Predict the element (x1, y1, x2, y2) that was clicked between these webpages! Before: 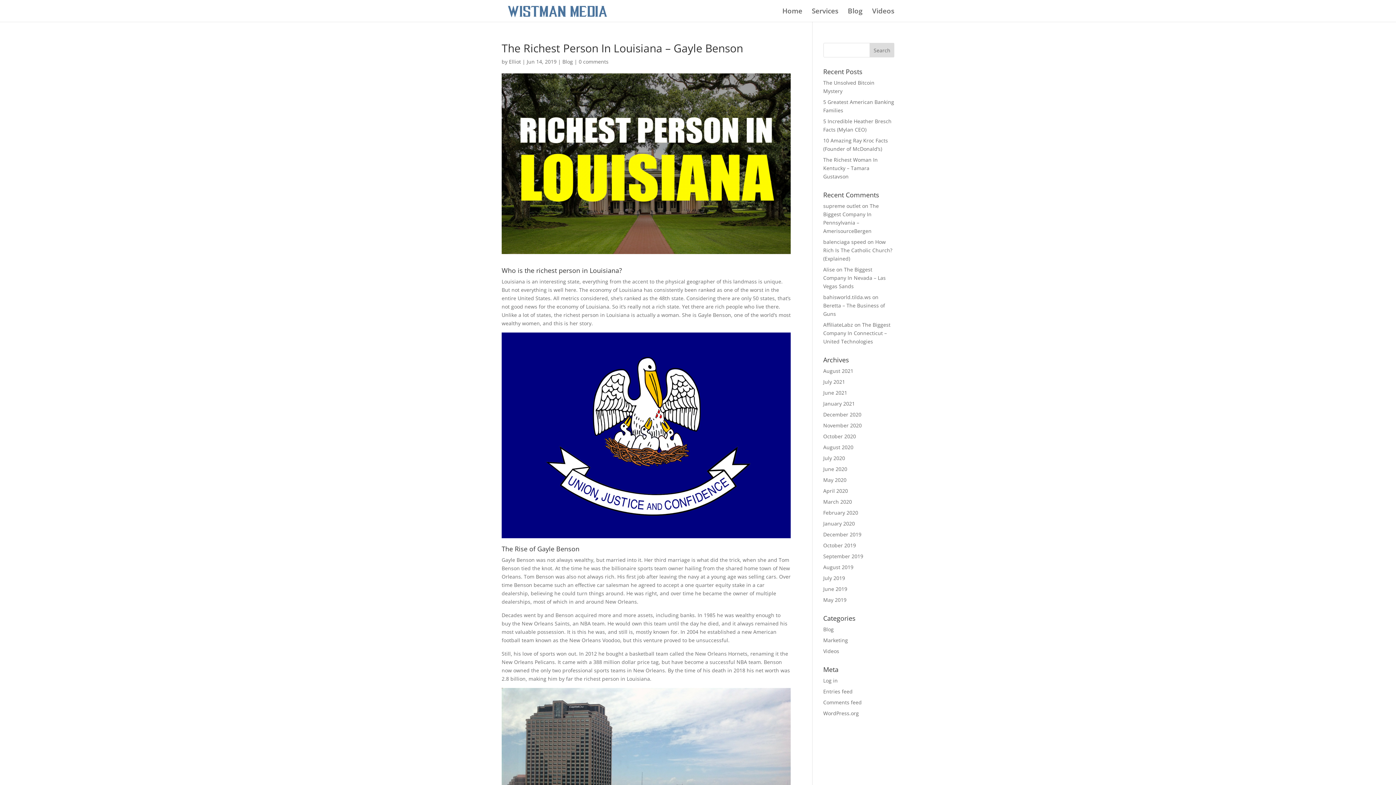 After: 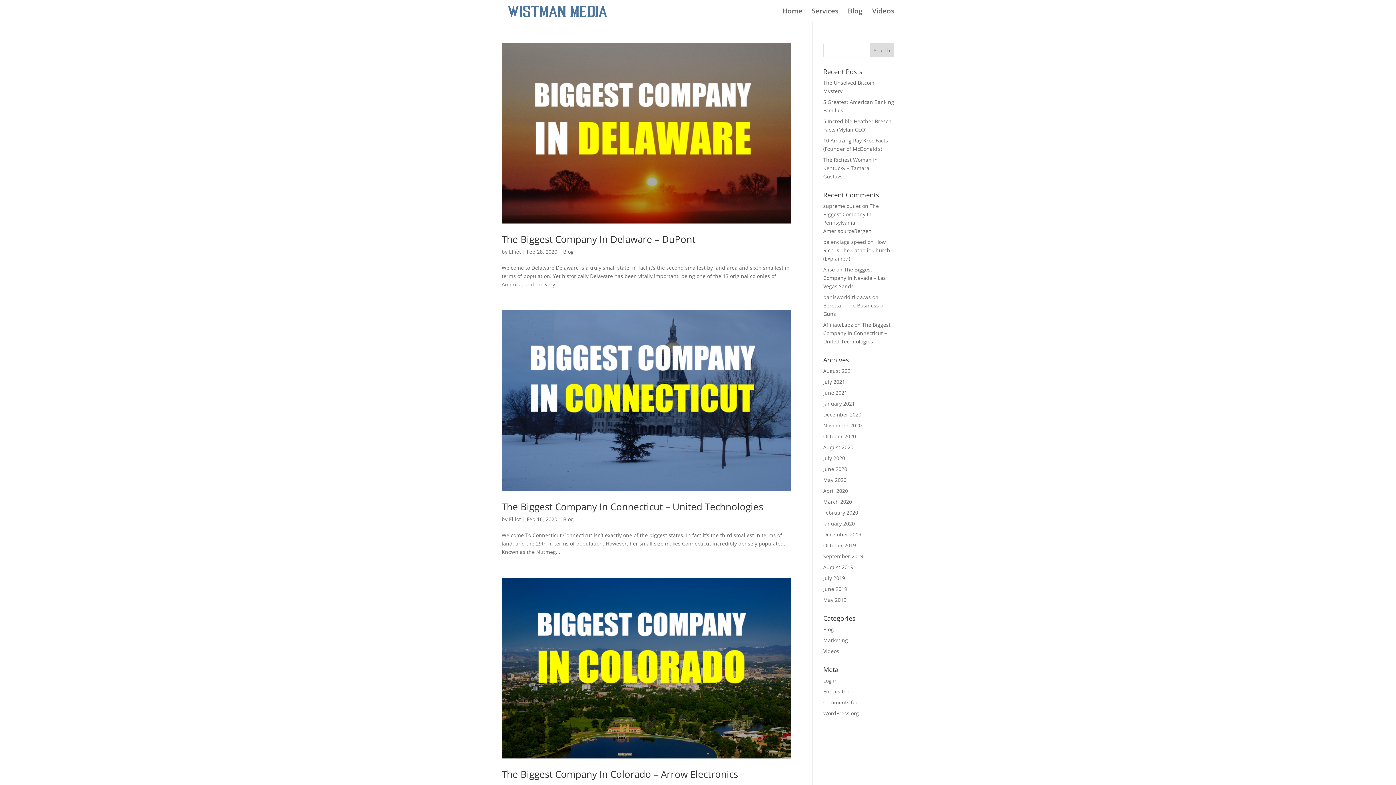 Action: bbox: (823, 509, 858, 516) label: February 2020